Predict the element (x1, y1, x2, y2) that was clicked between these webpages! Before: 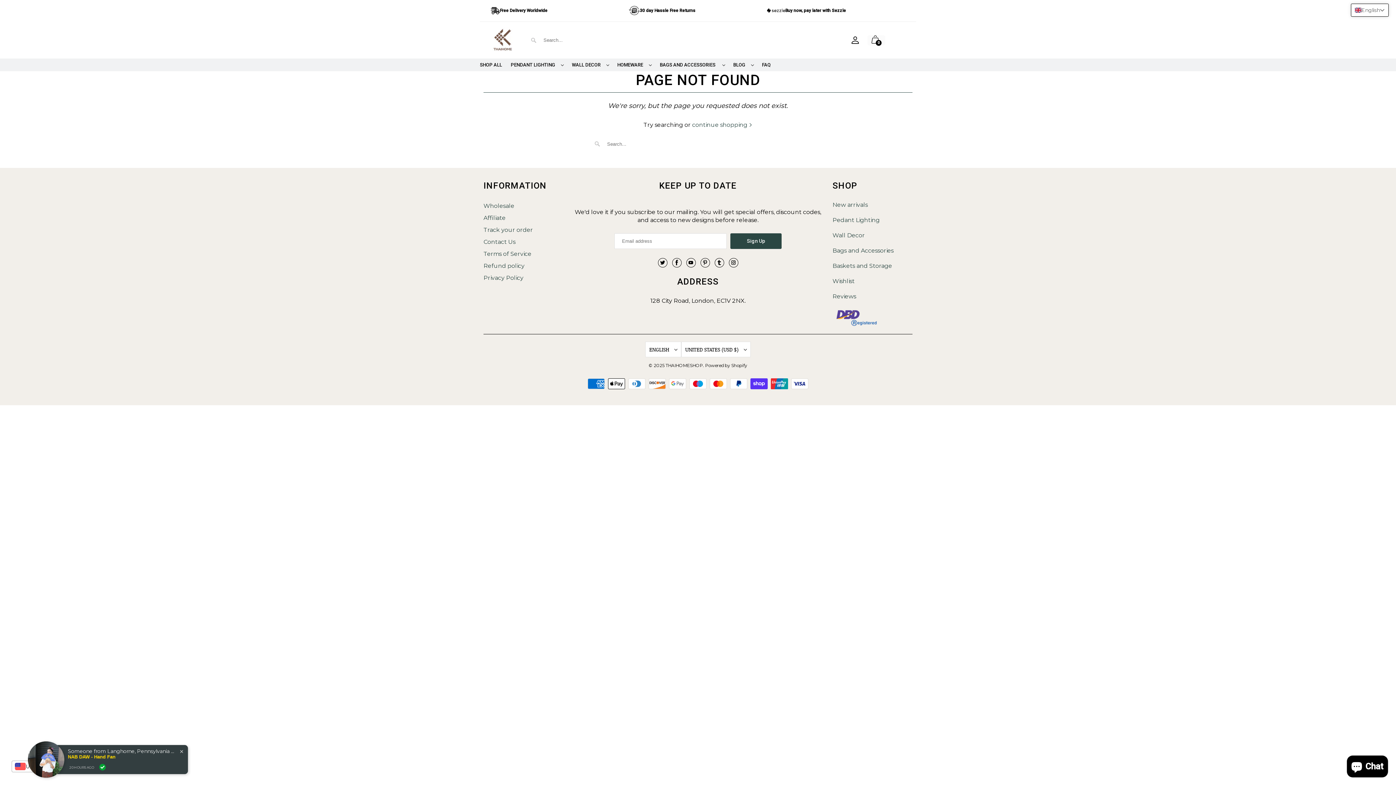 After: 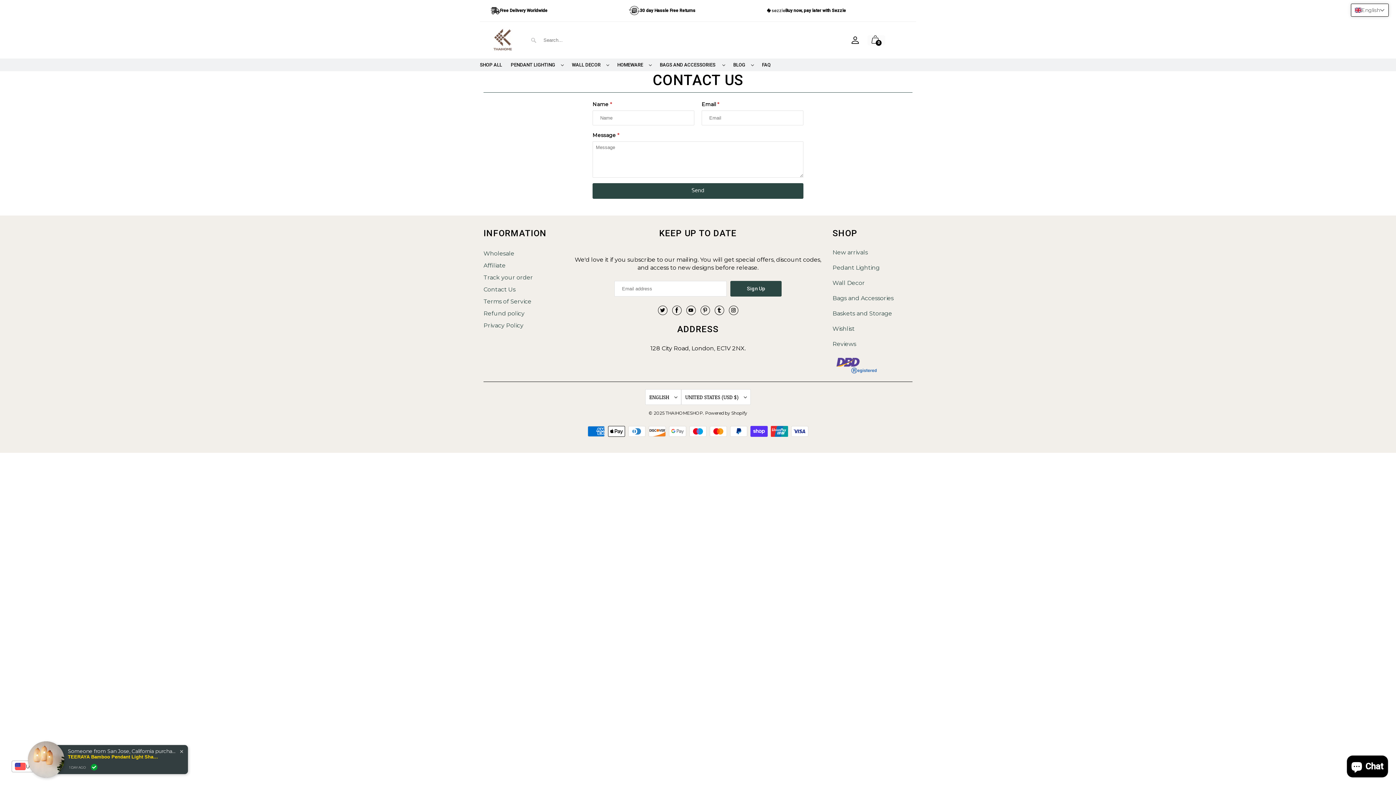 Action: label: Contact Us bbox: (483, 238, 515, 245)